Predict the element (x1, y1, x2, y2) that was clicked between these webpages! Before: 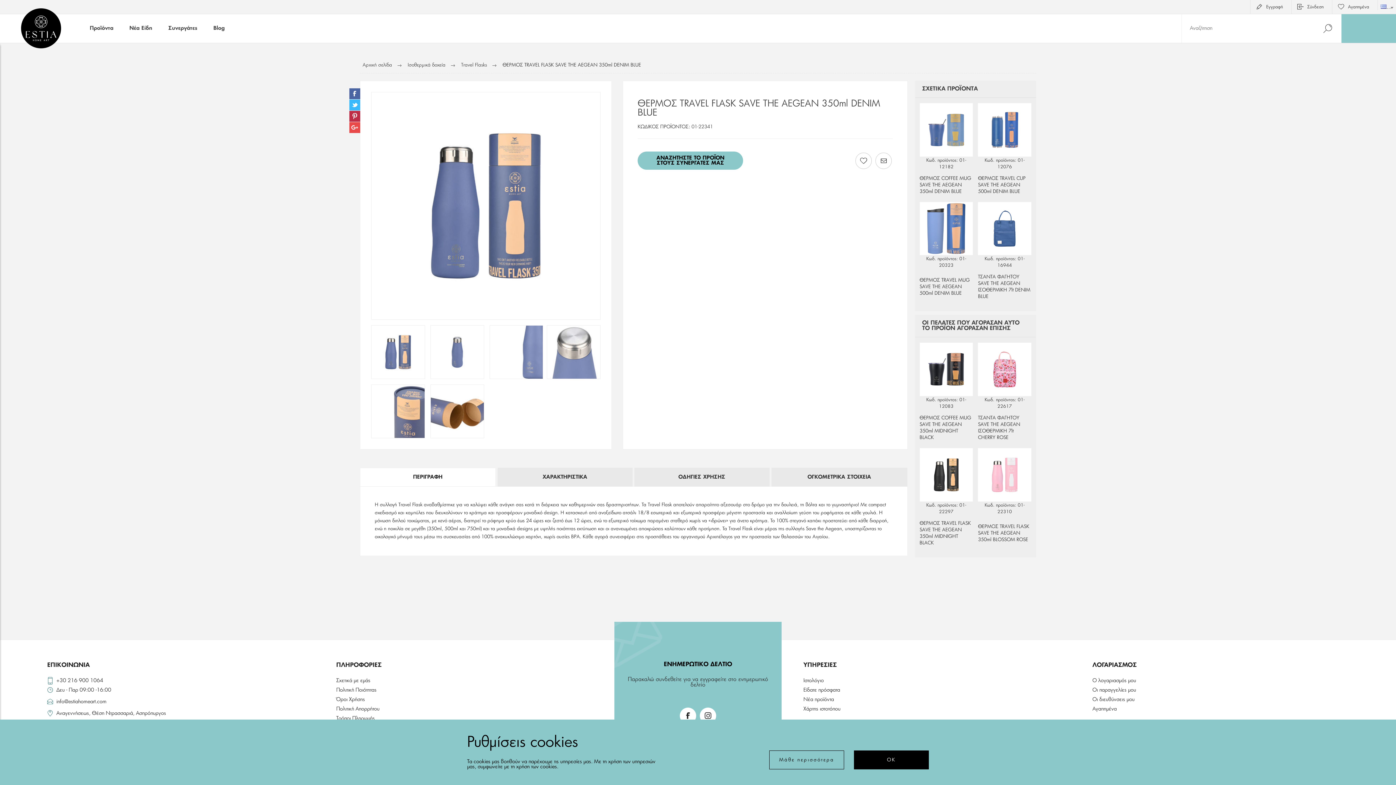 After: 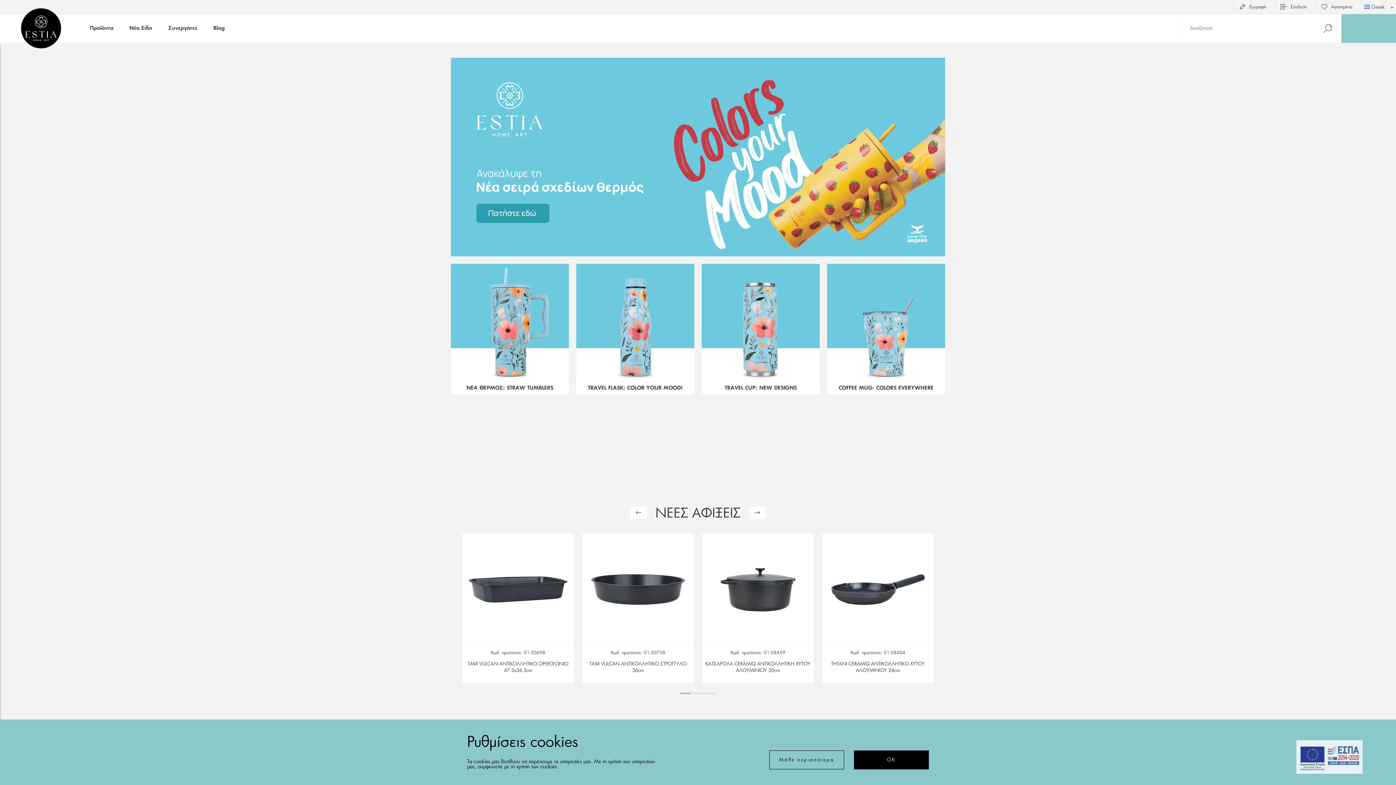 Action: bbox: (362, 59, 392, 71) label: Αρχική σελίδα